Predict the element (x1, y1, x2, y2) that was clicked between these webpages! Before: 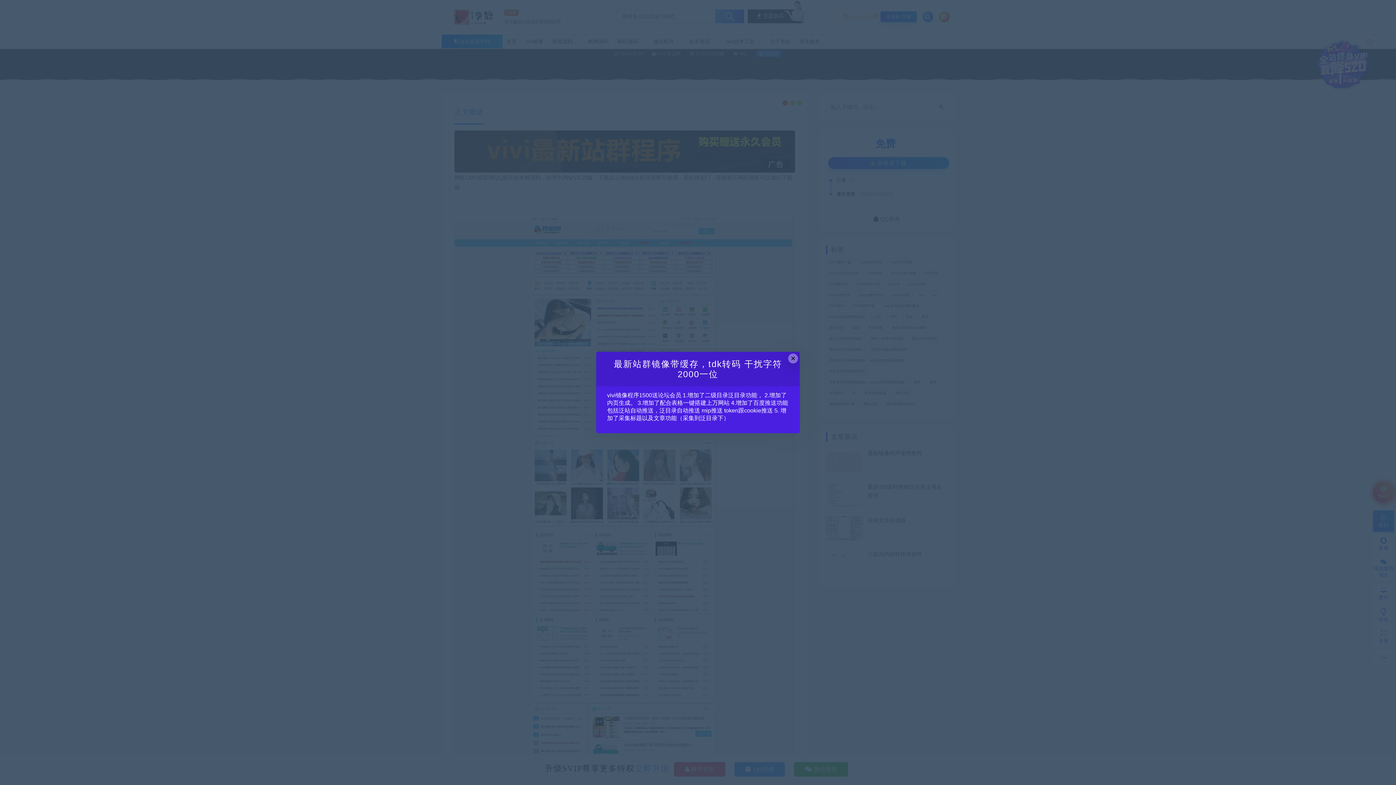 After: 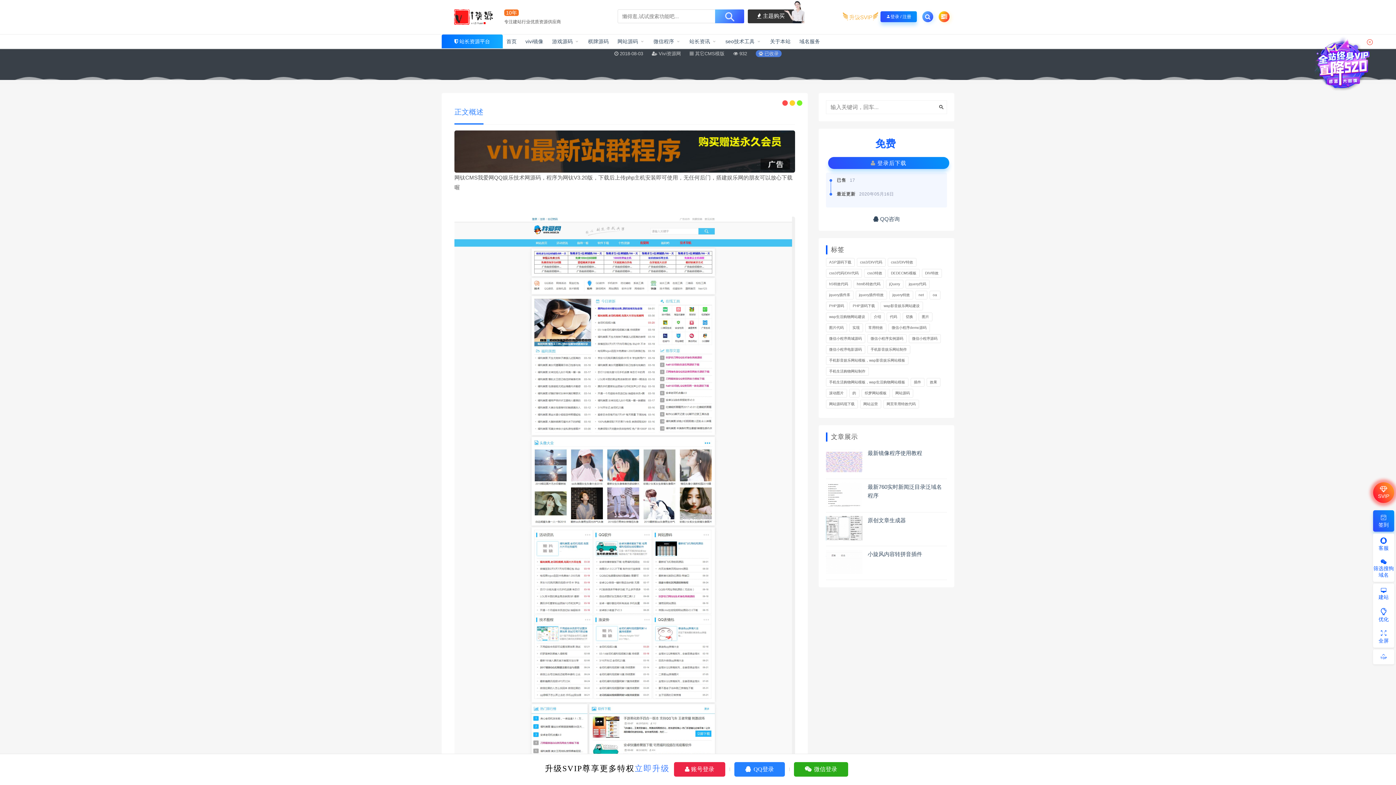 Action: bbox: (788, 353, 798, 363) label: Close this dialog